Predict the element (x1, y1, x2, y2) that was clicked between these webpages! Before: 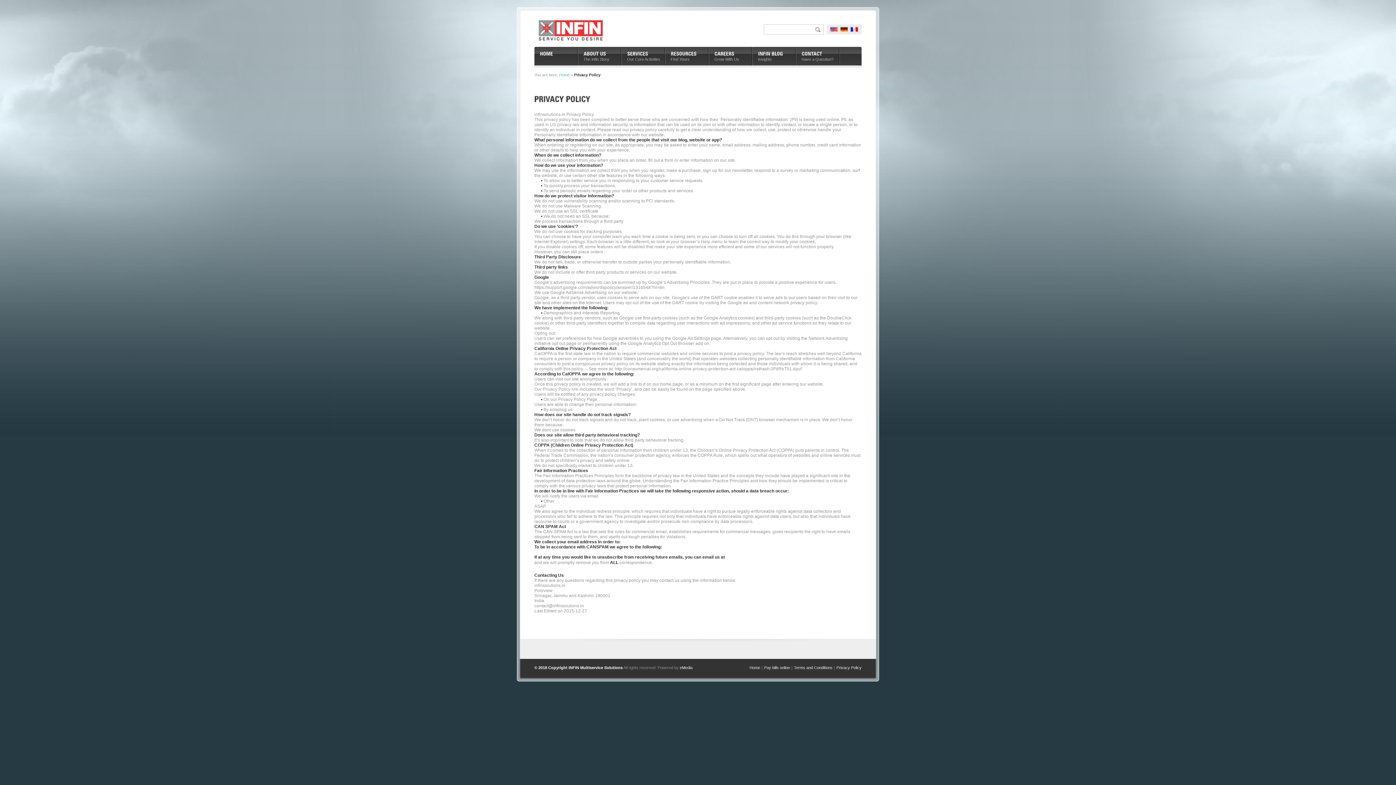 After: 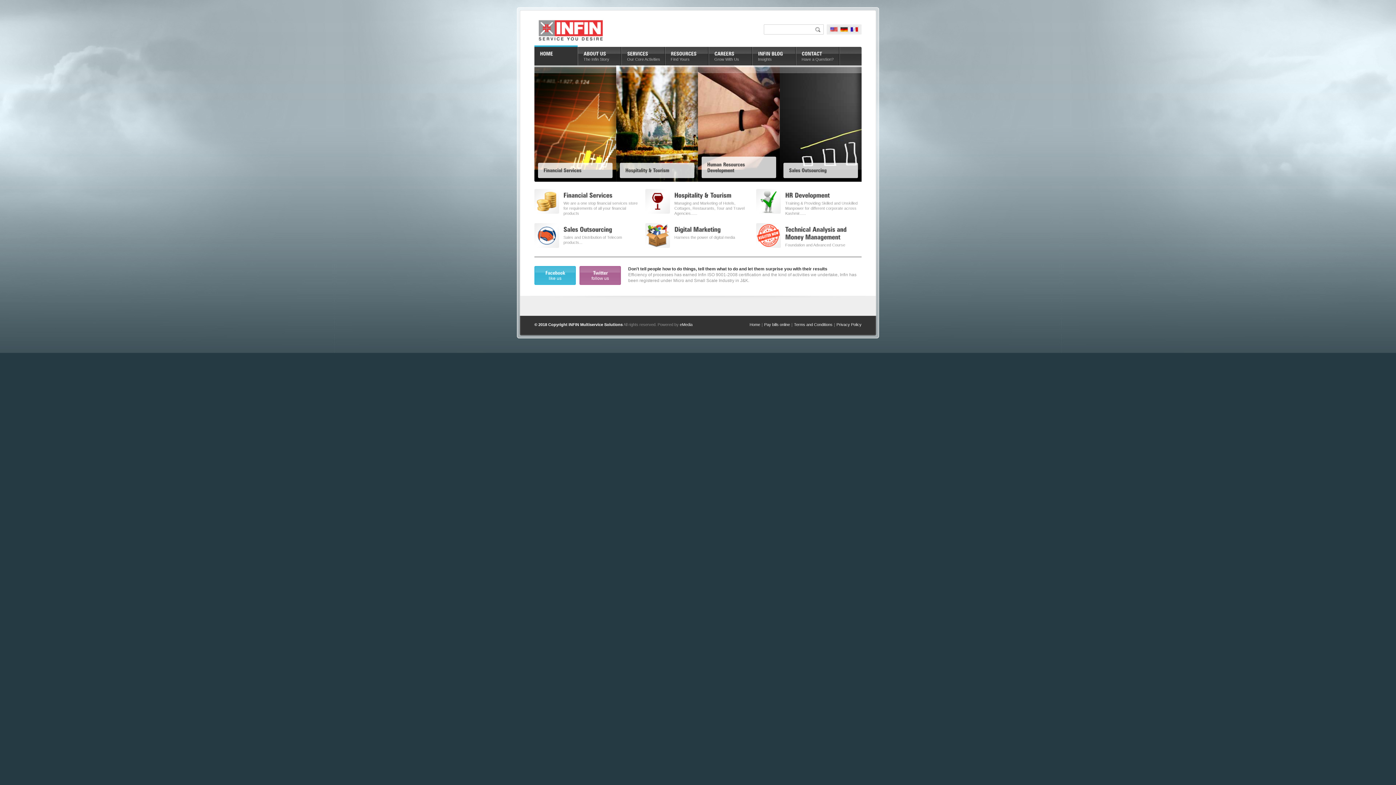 Action: label: HOME bbox: (534, 45, 577, 65)